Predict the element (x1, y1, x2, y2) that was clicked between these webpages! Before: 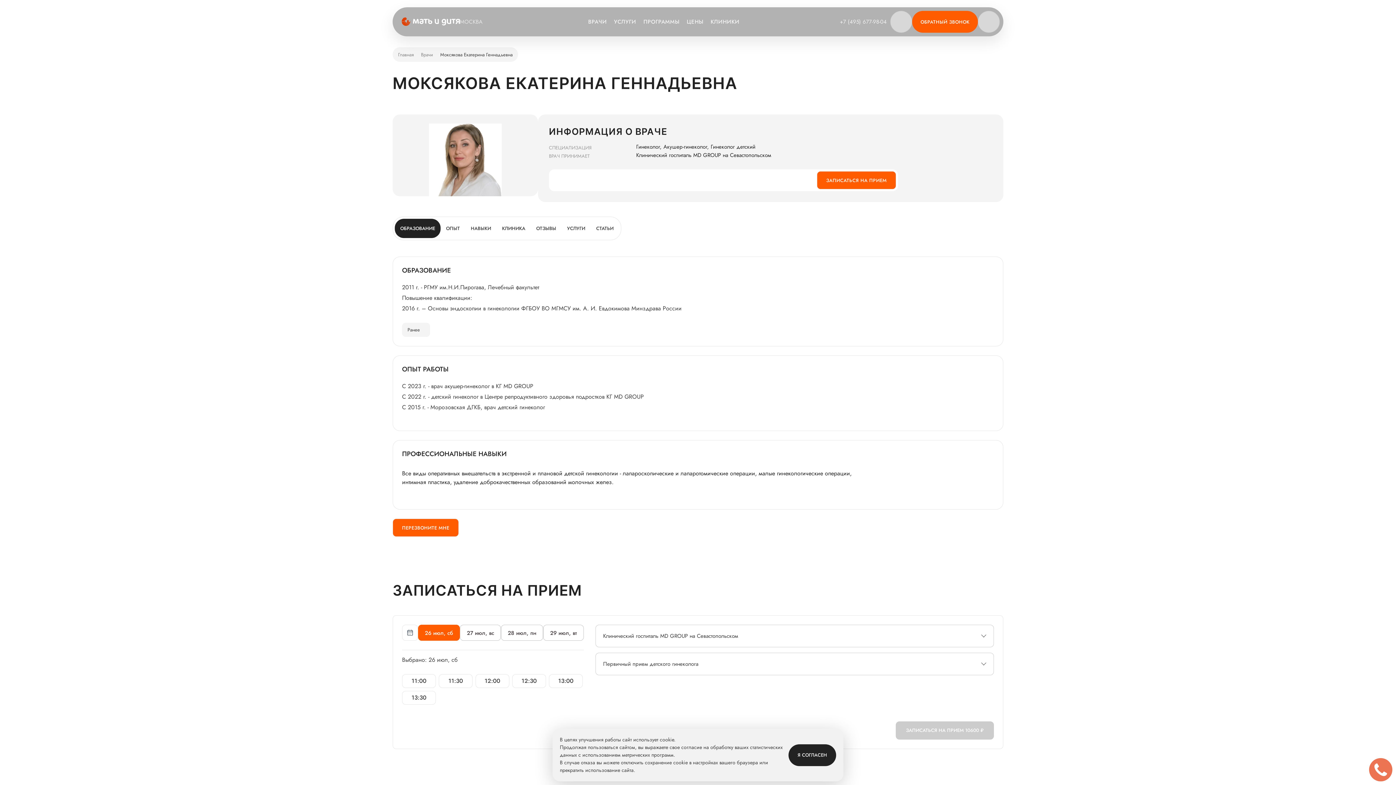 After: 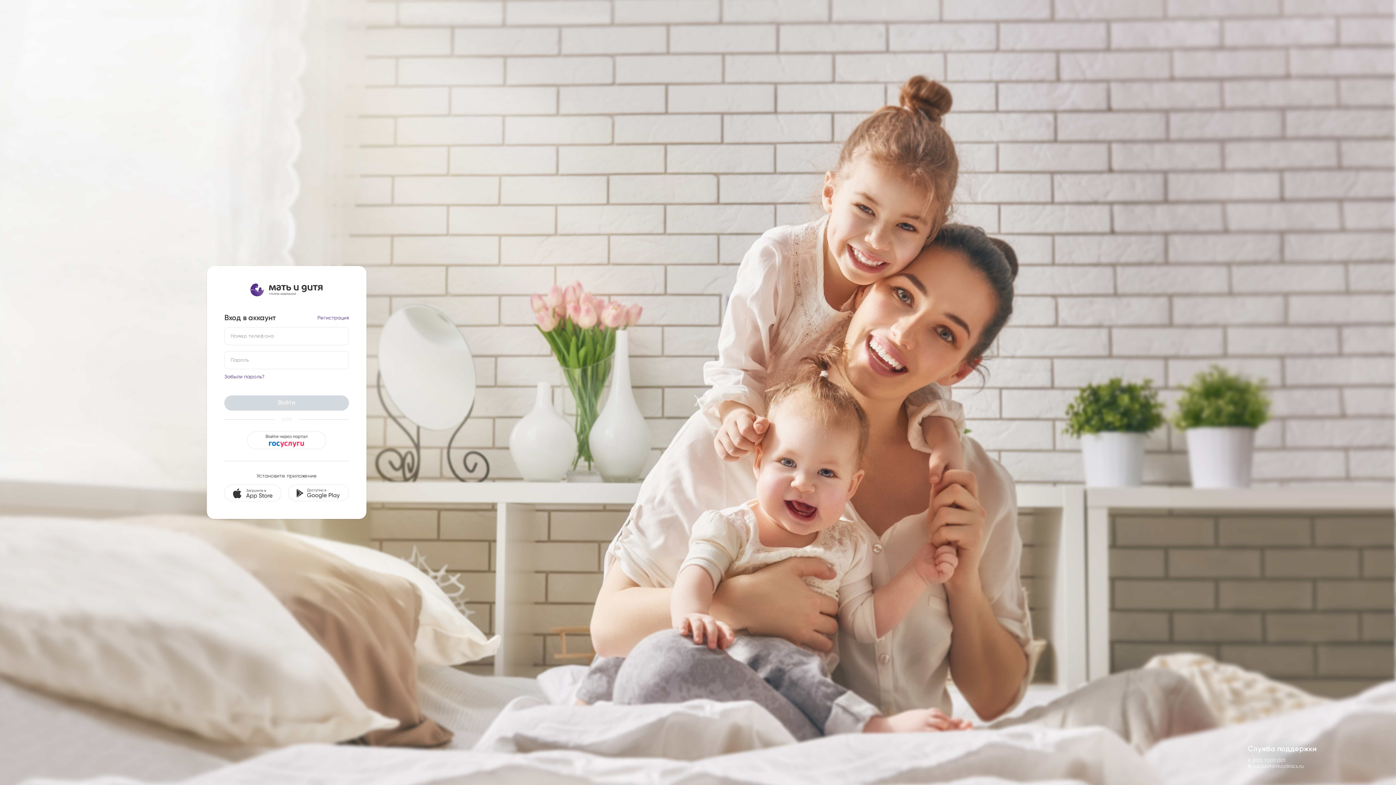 Action: bbox: (978, 10, 1000, 32)